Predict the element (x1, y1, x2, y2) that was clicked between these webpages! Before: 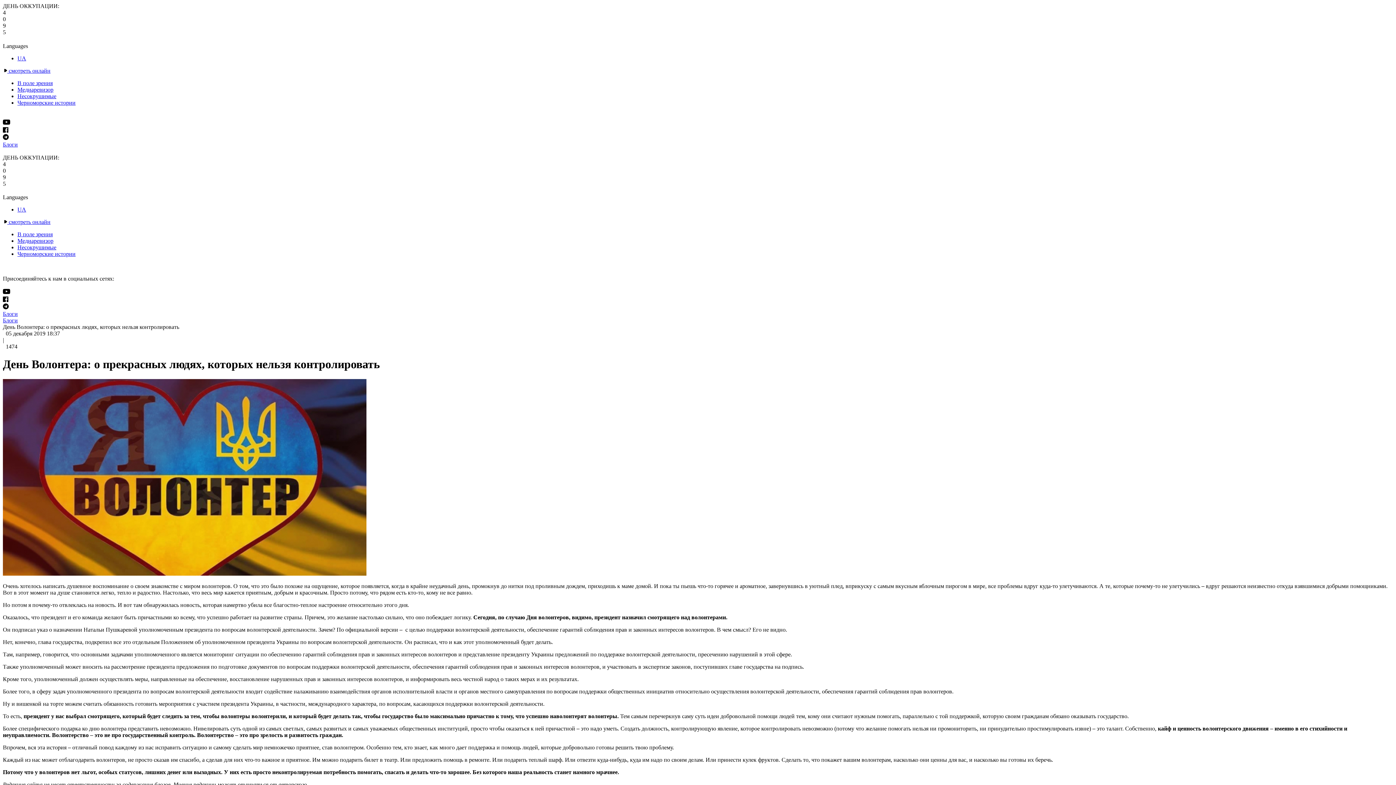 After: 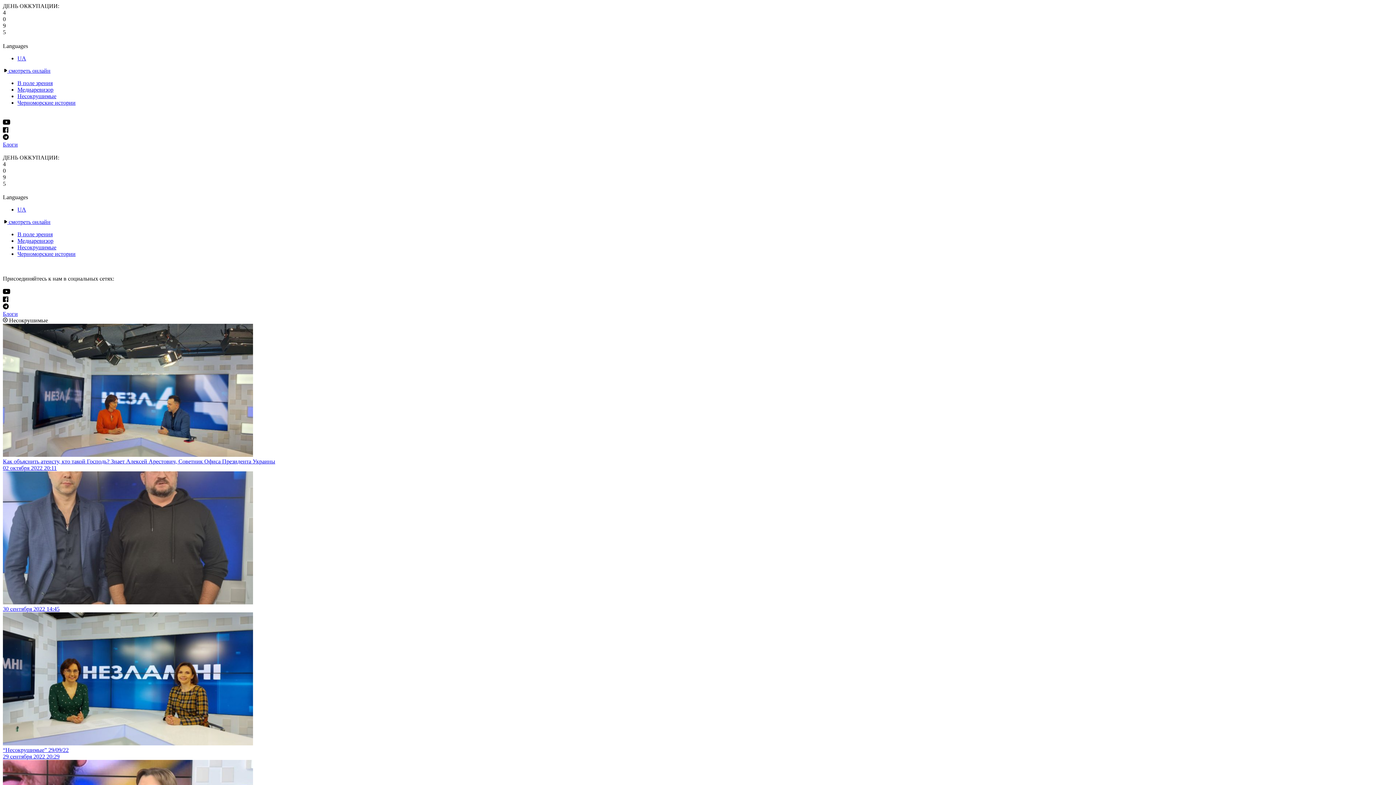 Action: bbox: (17, 92, 56, 99) label: Несокрушимые